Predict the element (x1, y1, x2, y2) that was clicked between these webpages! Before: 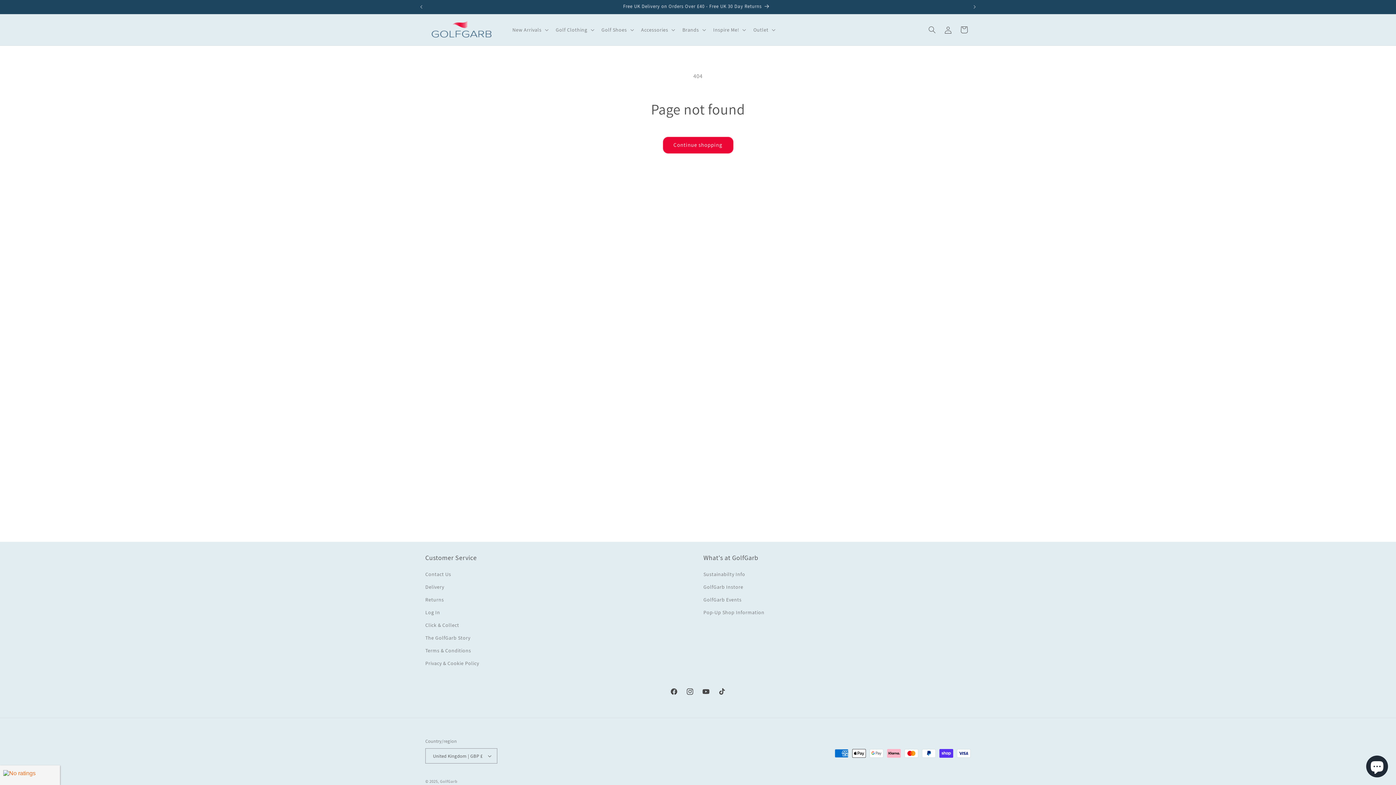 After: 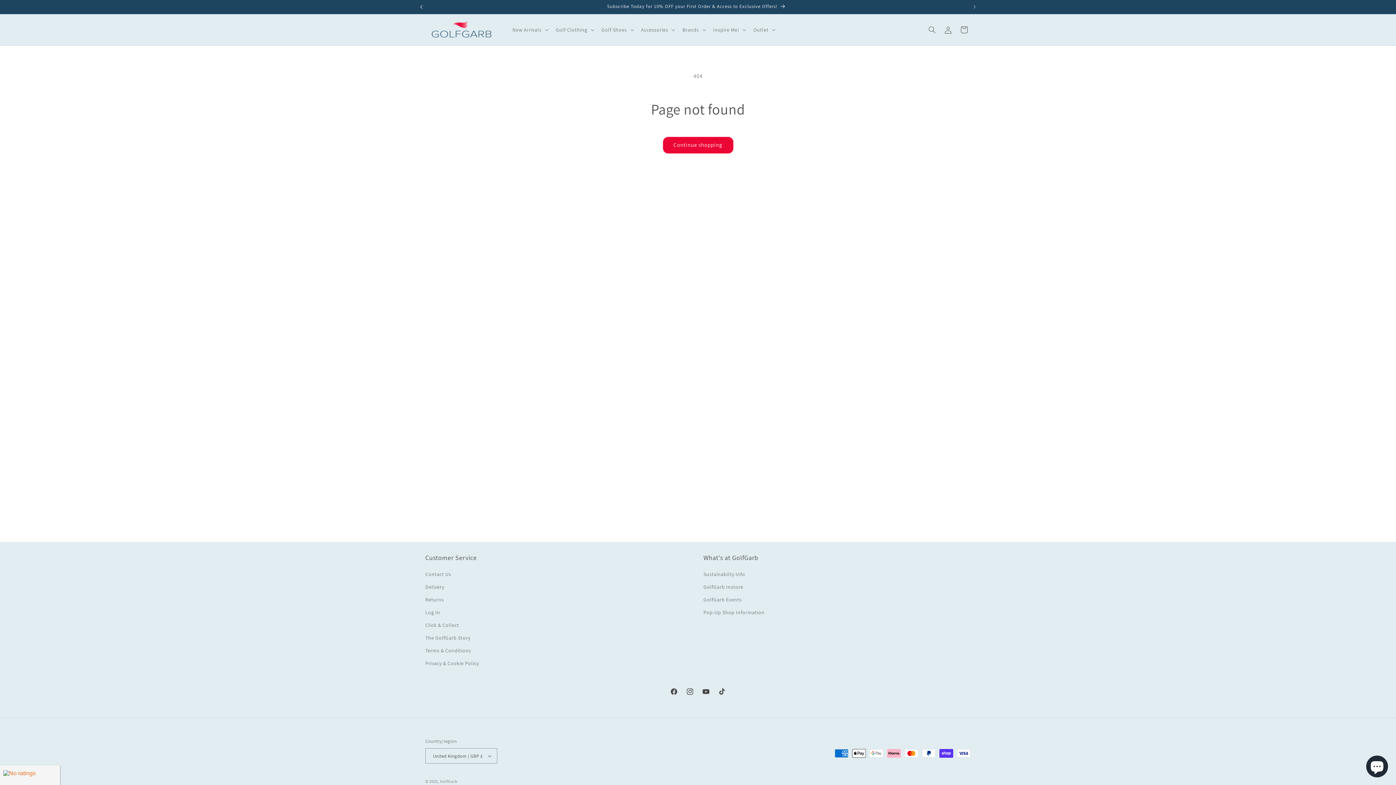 Action: label: Previous announcement bbox: (413, 0, 429, 13)